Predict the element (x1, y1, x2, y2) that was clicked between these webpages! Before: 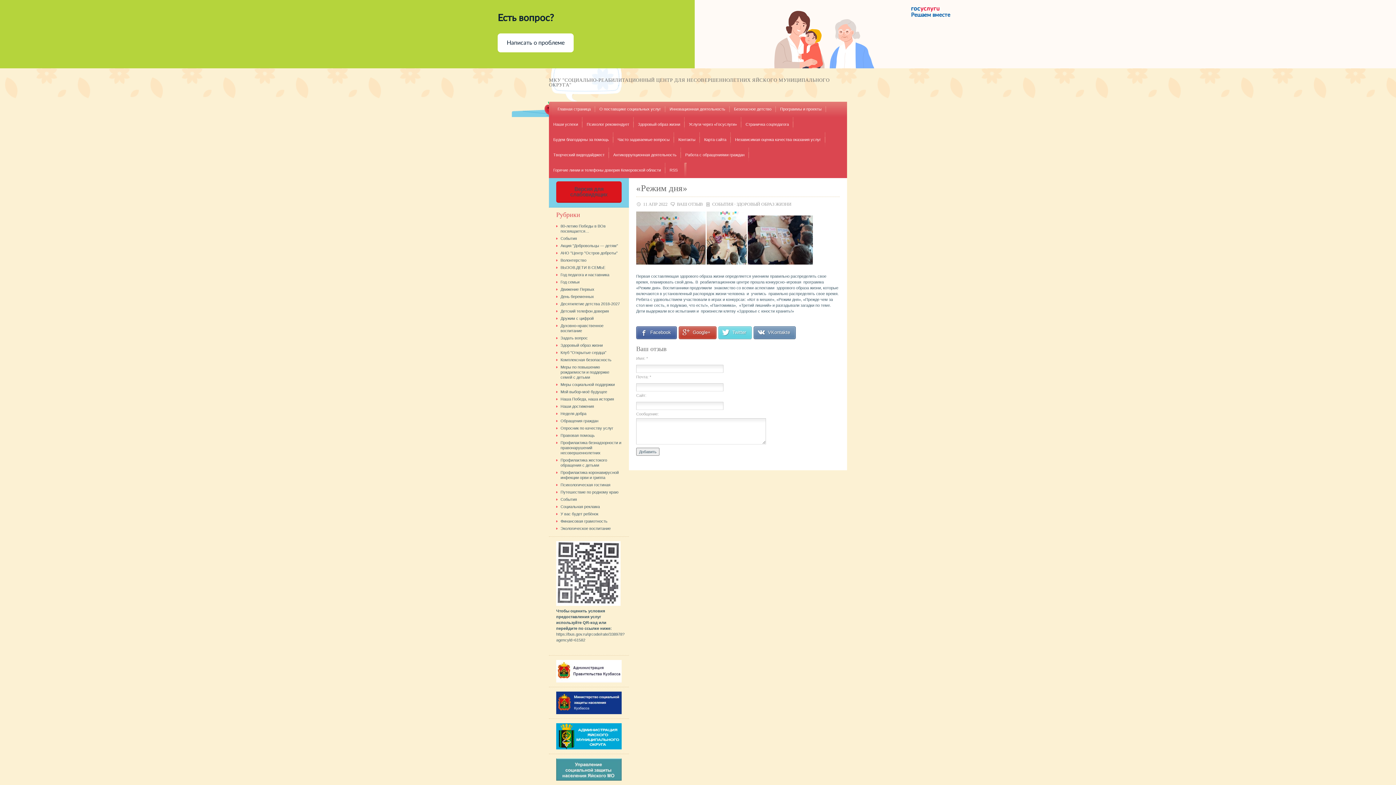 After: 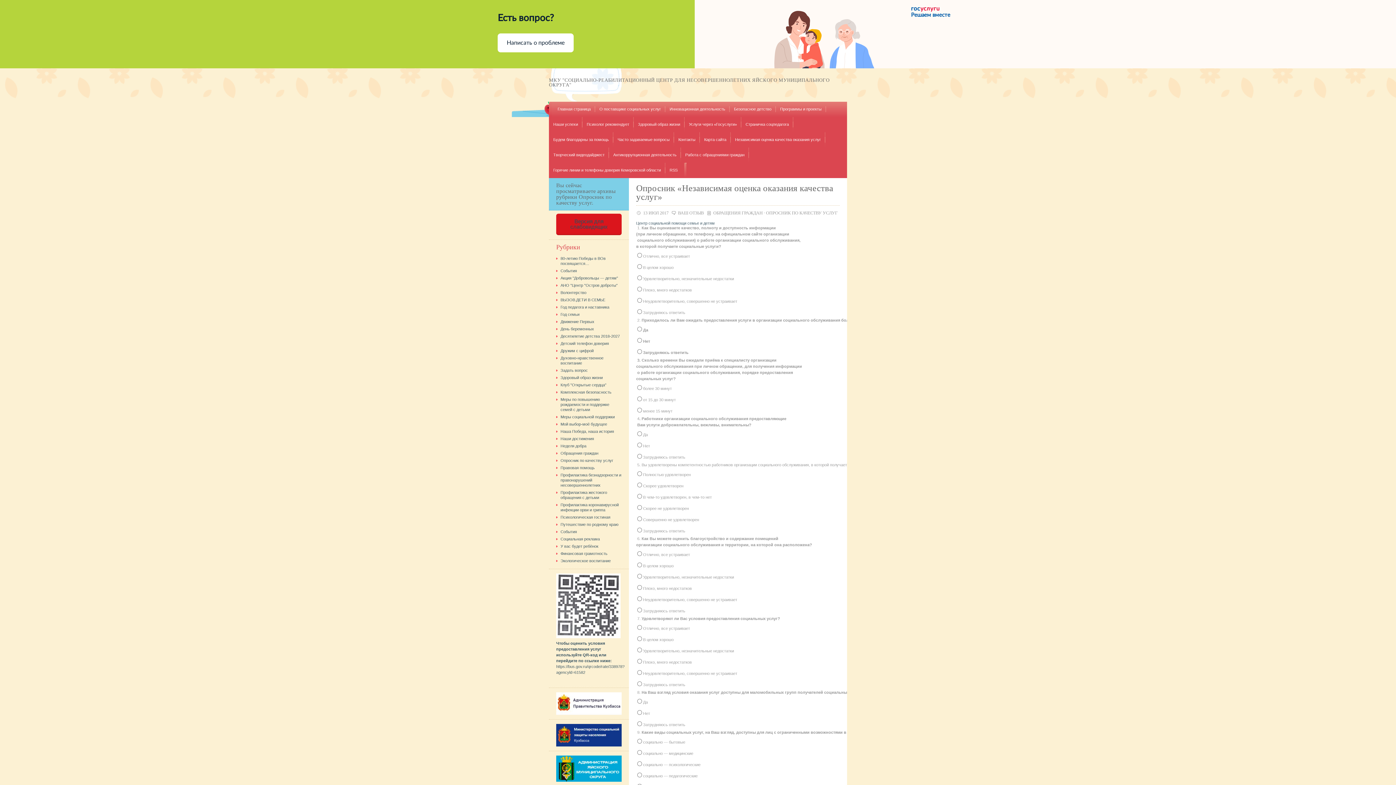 Action: label: Опросник по качеству услуг bbox: (560, 426, 613, 430)